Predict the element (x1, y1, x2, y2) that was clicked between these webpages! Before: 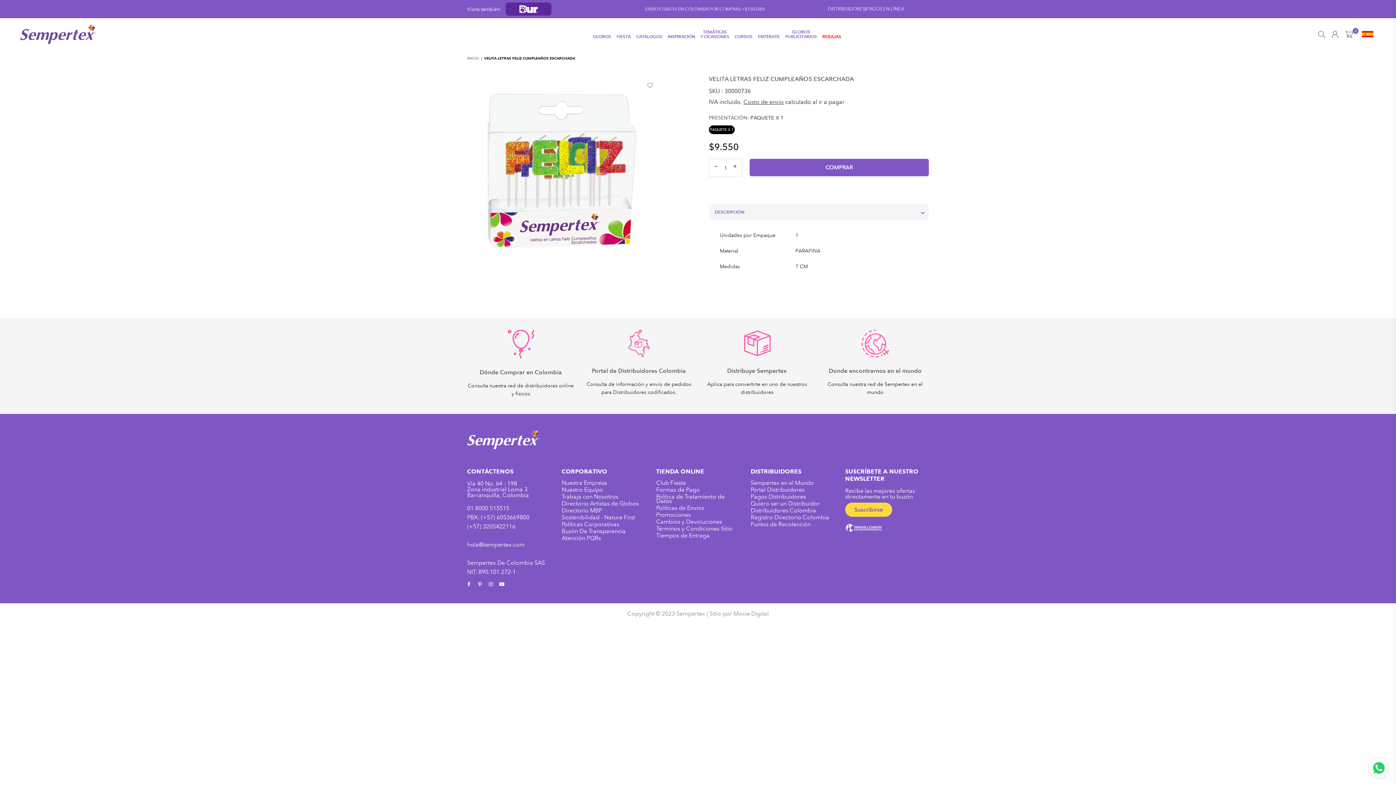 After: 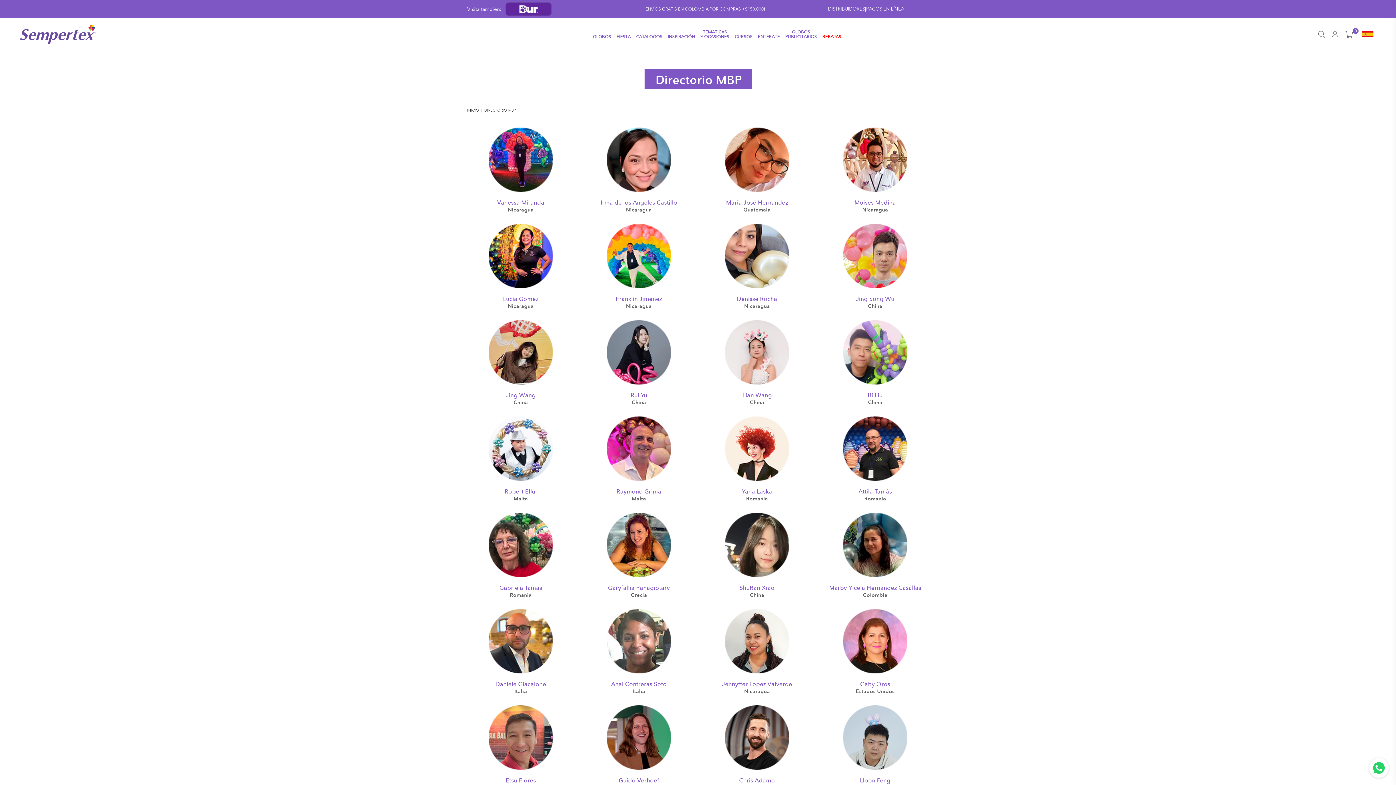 Action: label: Directorio MBP bbox: (561, 507, 602, 514)